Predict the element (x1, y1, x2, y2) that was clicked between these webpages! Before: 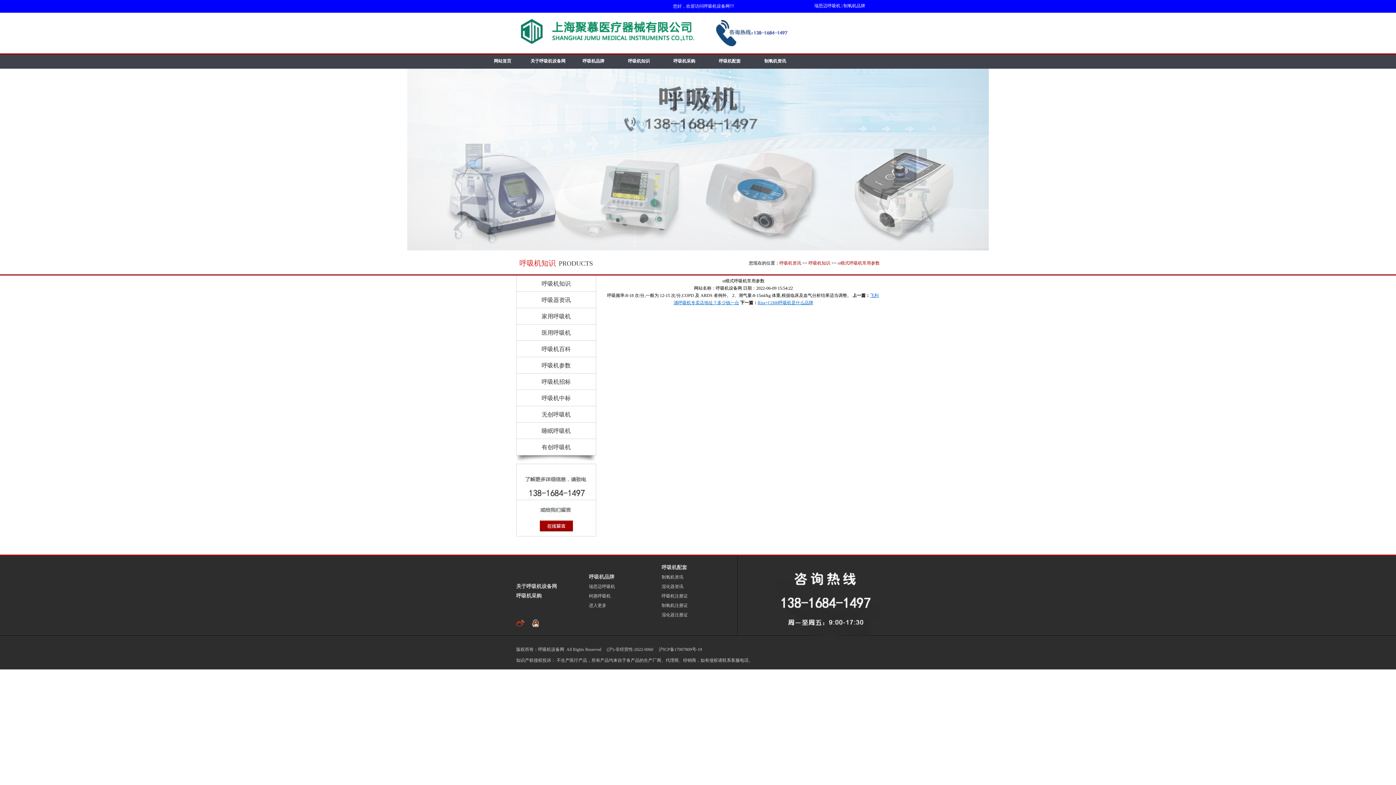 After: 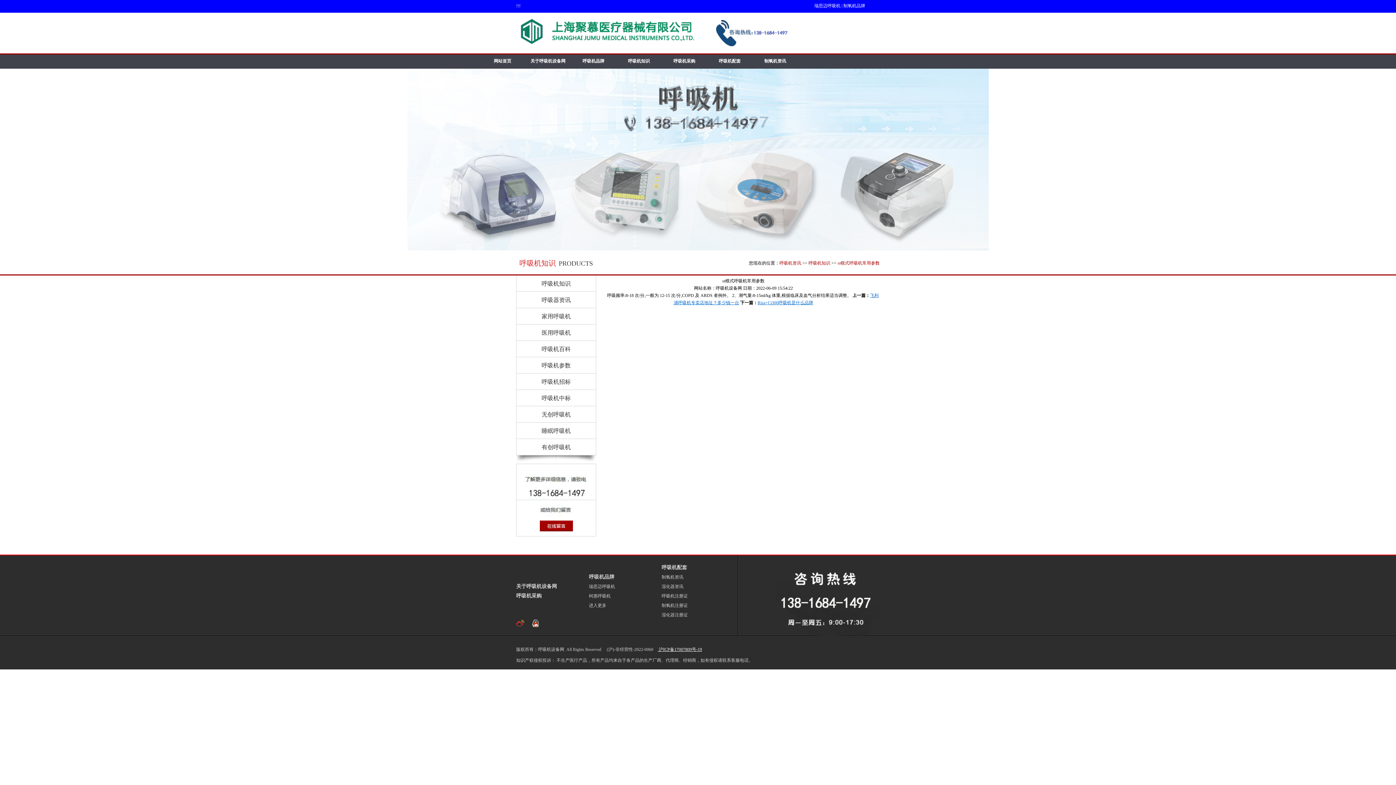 Action: bbox: (657, 647, 702, 652) label:  沪ICP备17007809号-19